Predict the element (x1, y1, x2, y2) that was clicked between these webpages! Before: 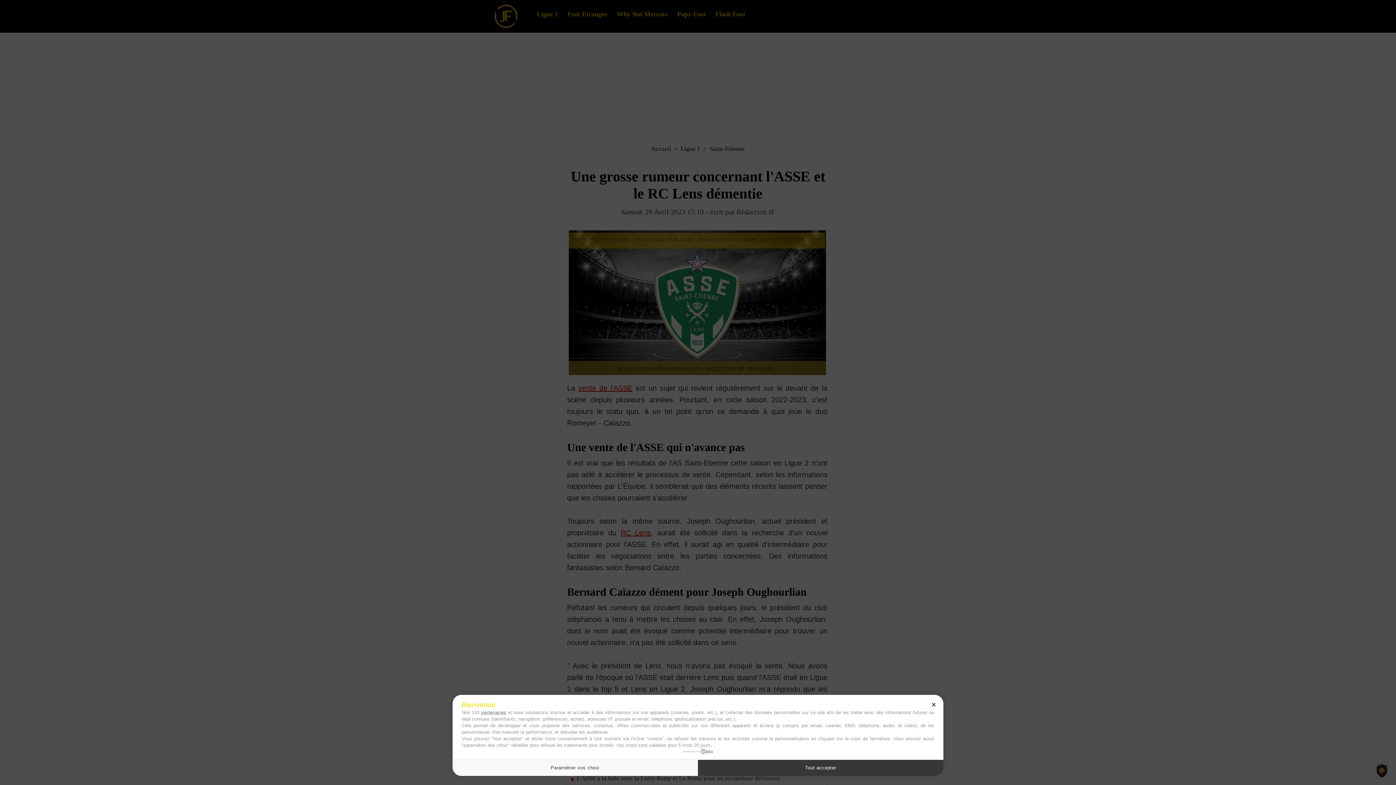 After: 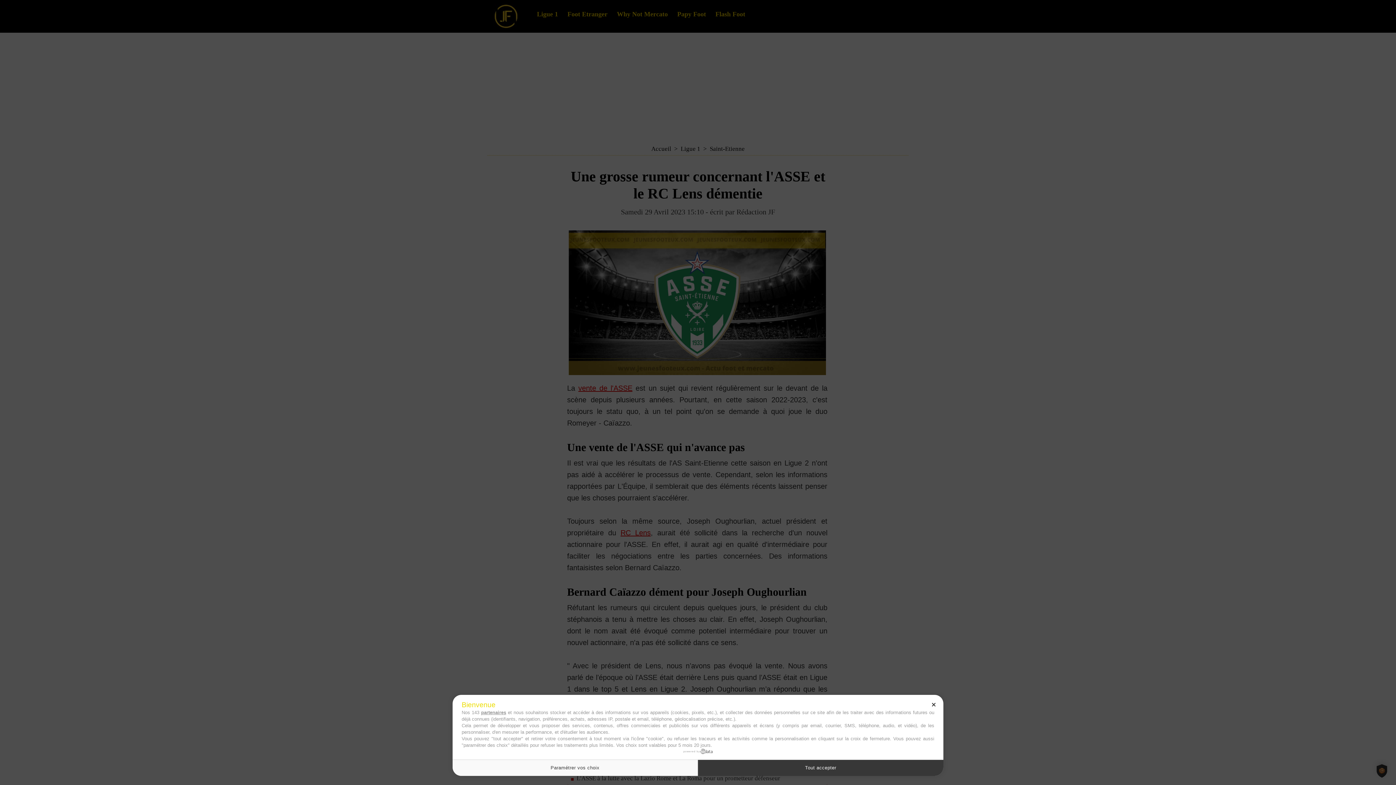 Action: label: powered by bbox: (683, 749, 712, 754)